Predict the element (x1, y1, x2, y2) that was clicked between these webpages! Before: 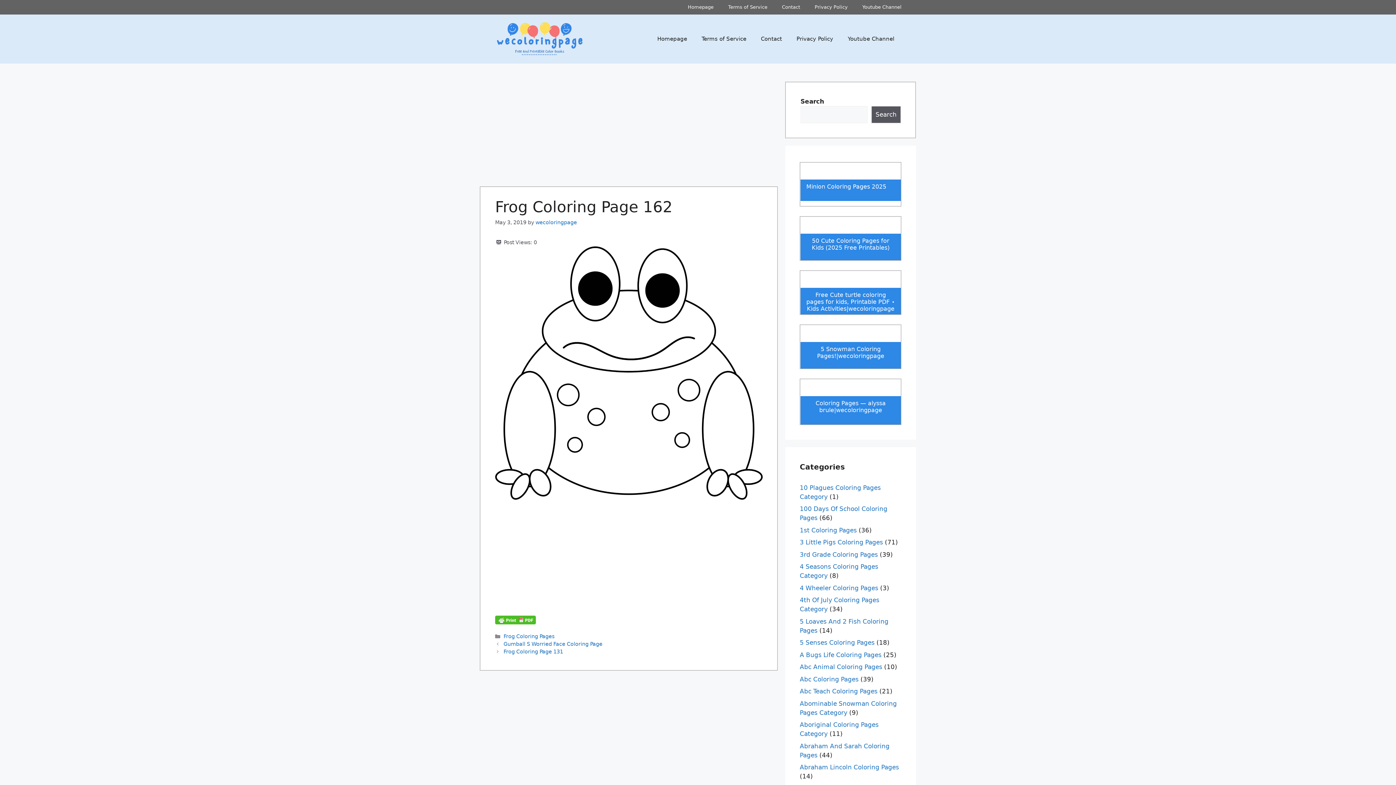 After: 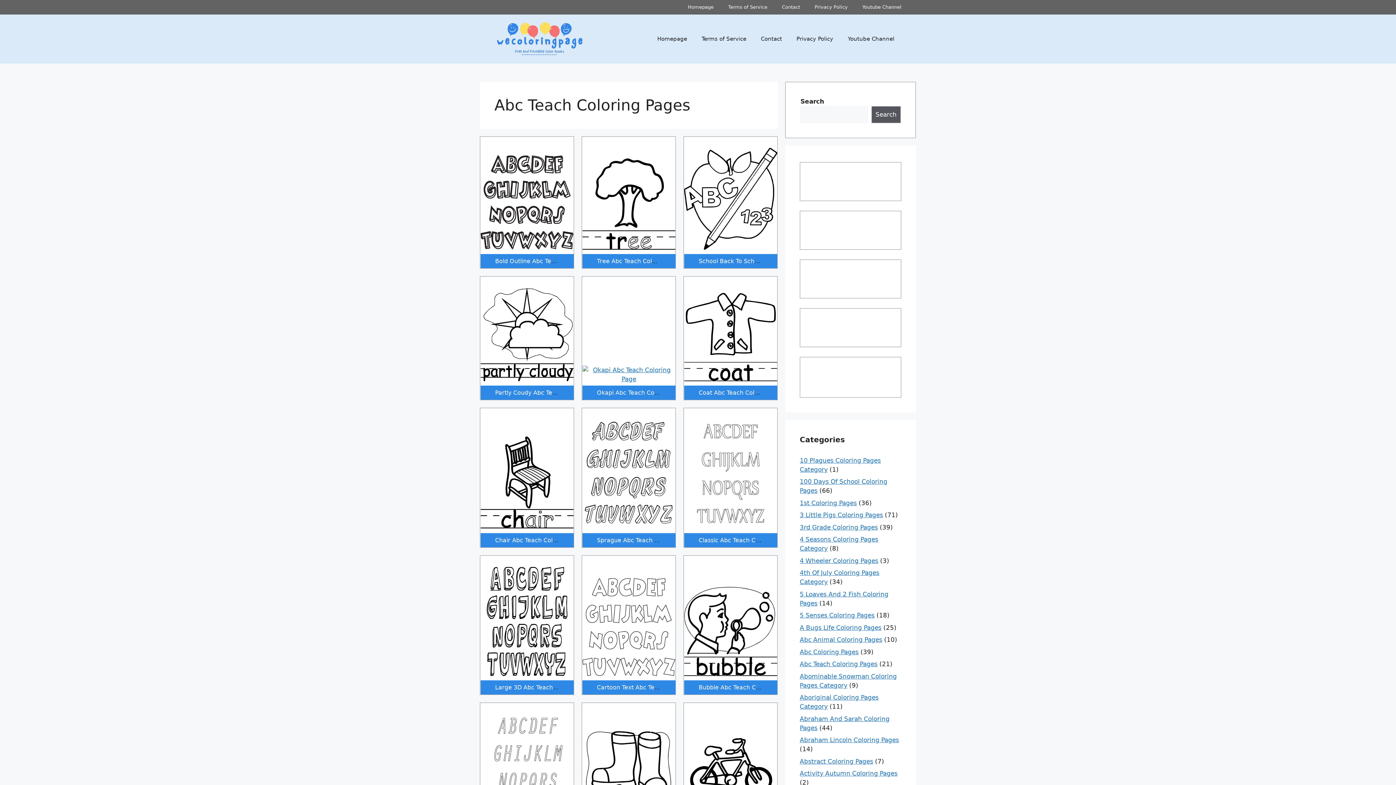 Action: label: Abc Teach Coloring Pages bbox: (800, 688, 877, 695)